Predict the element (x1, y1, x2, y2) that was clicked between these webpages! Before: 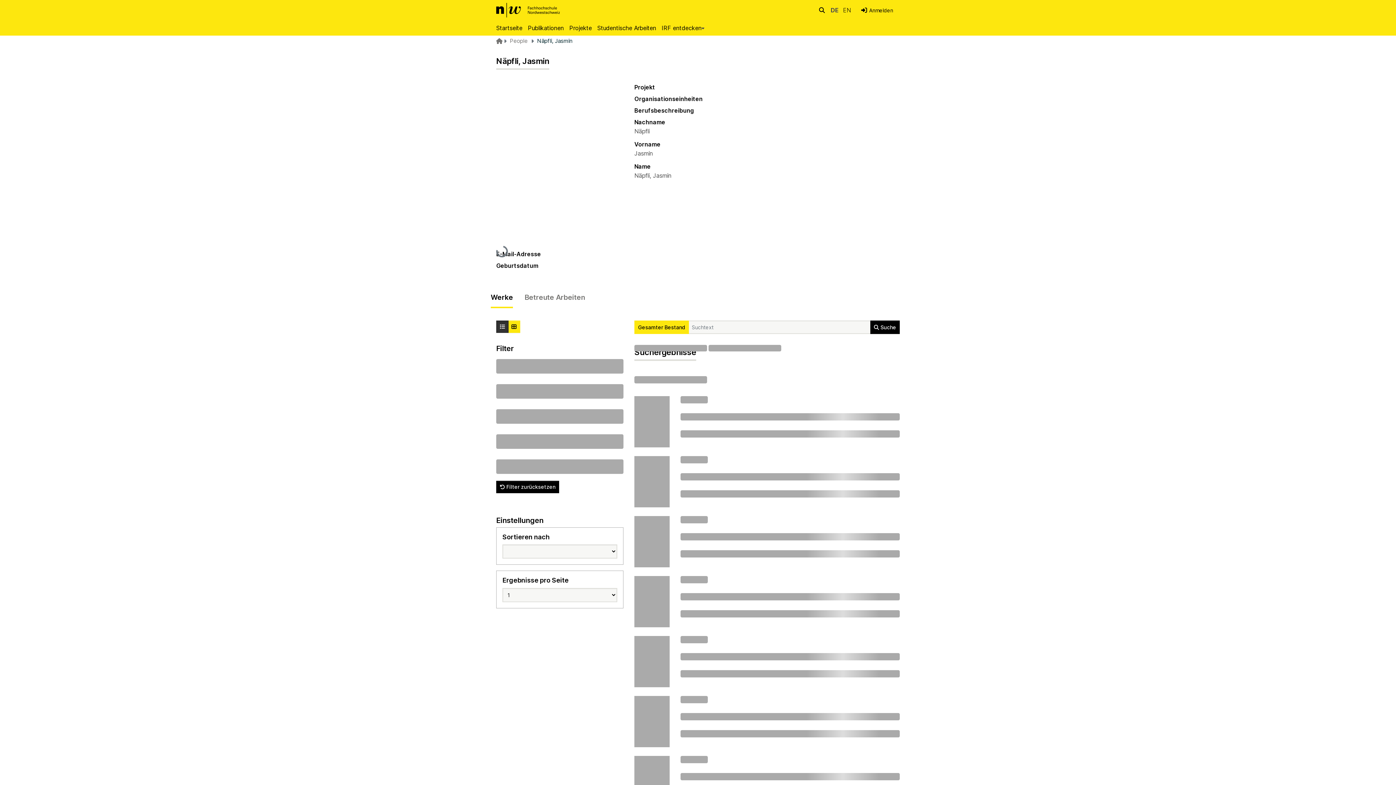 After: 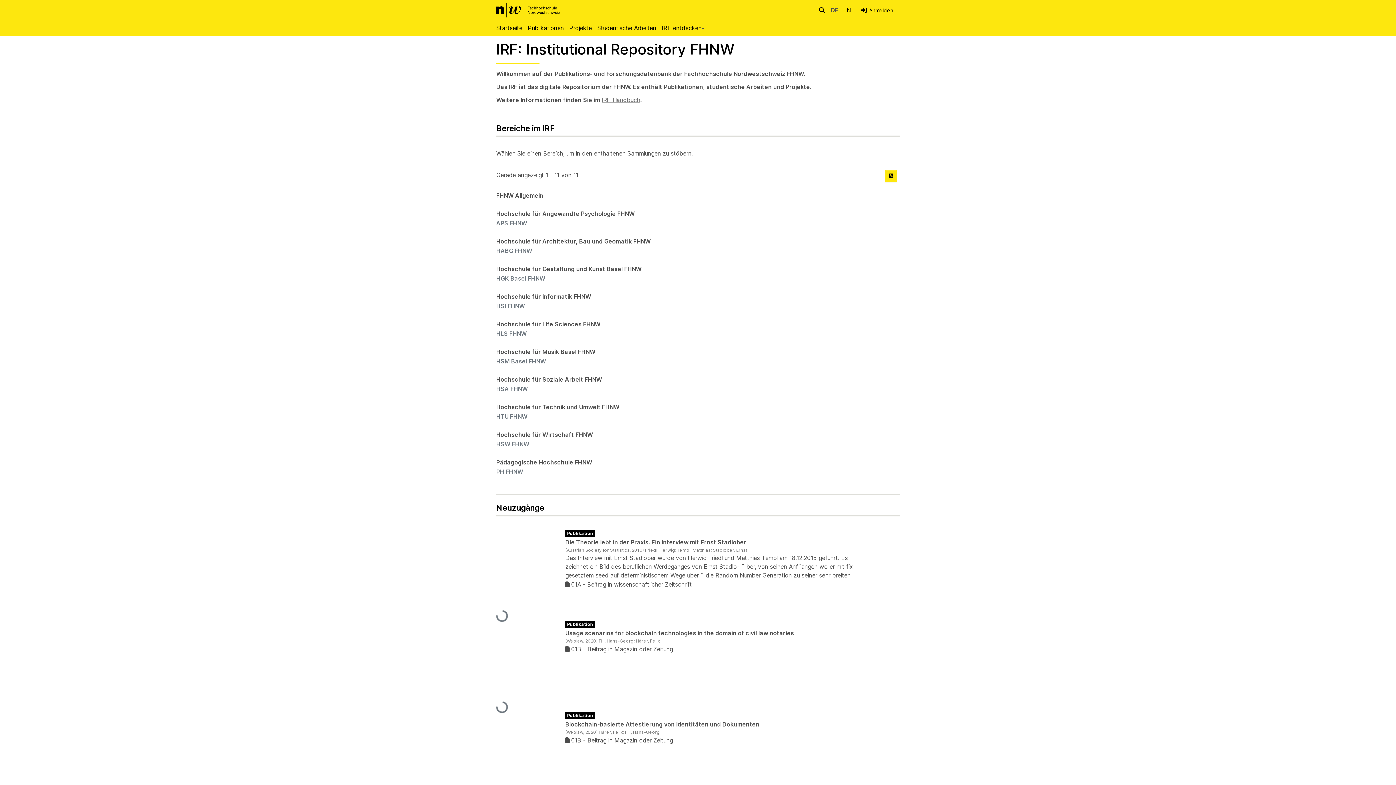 Action: bbox: (496, 0, 559, 20)